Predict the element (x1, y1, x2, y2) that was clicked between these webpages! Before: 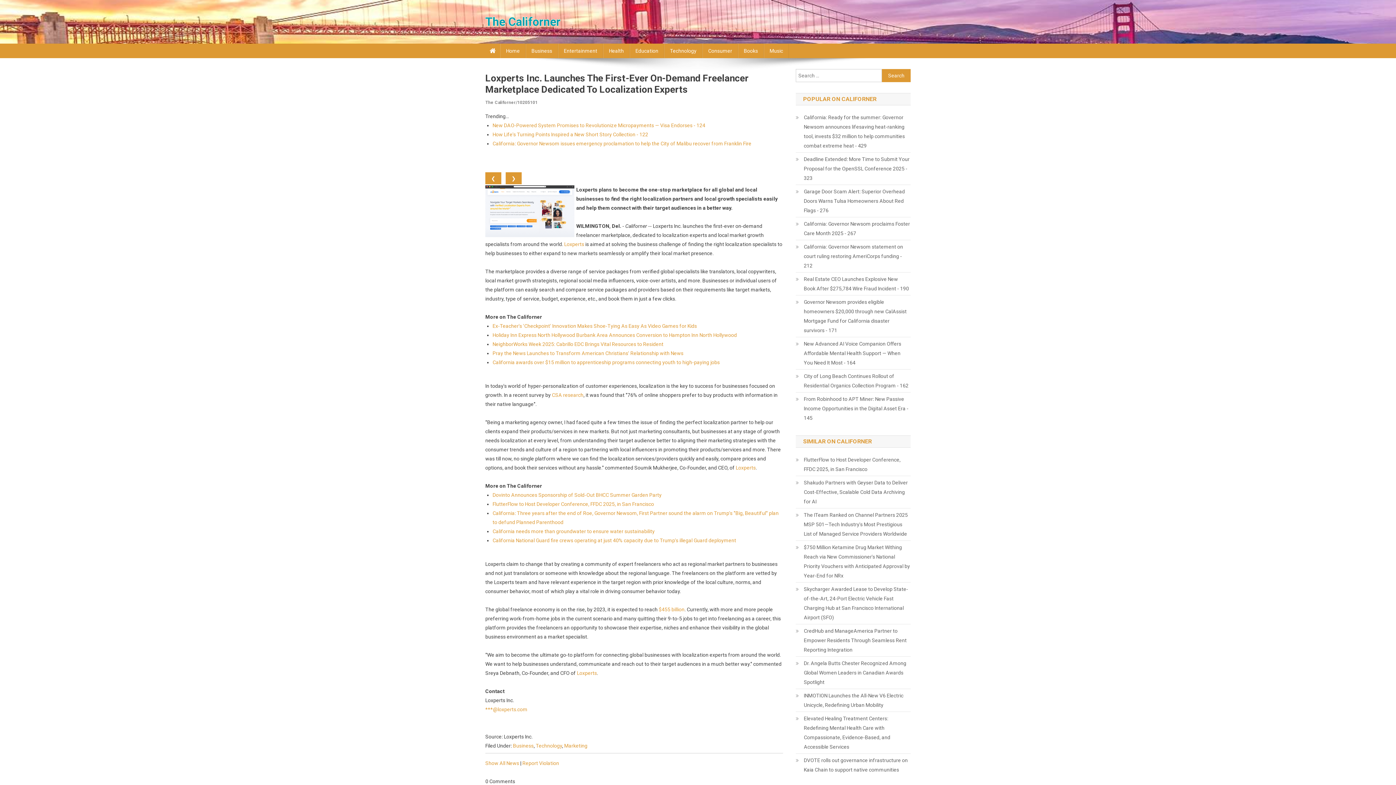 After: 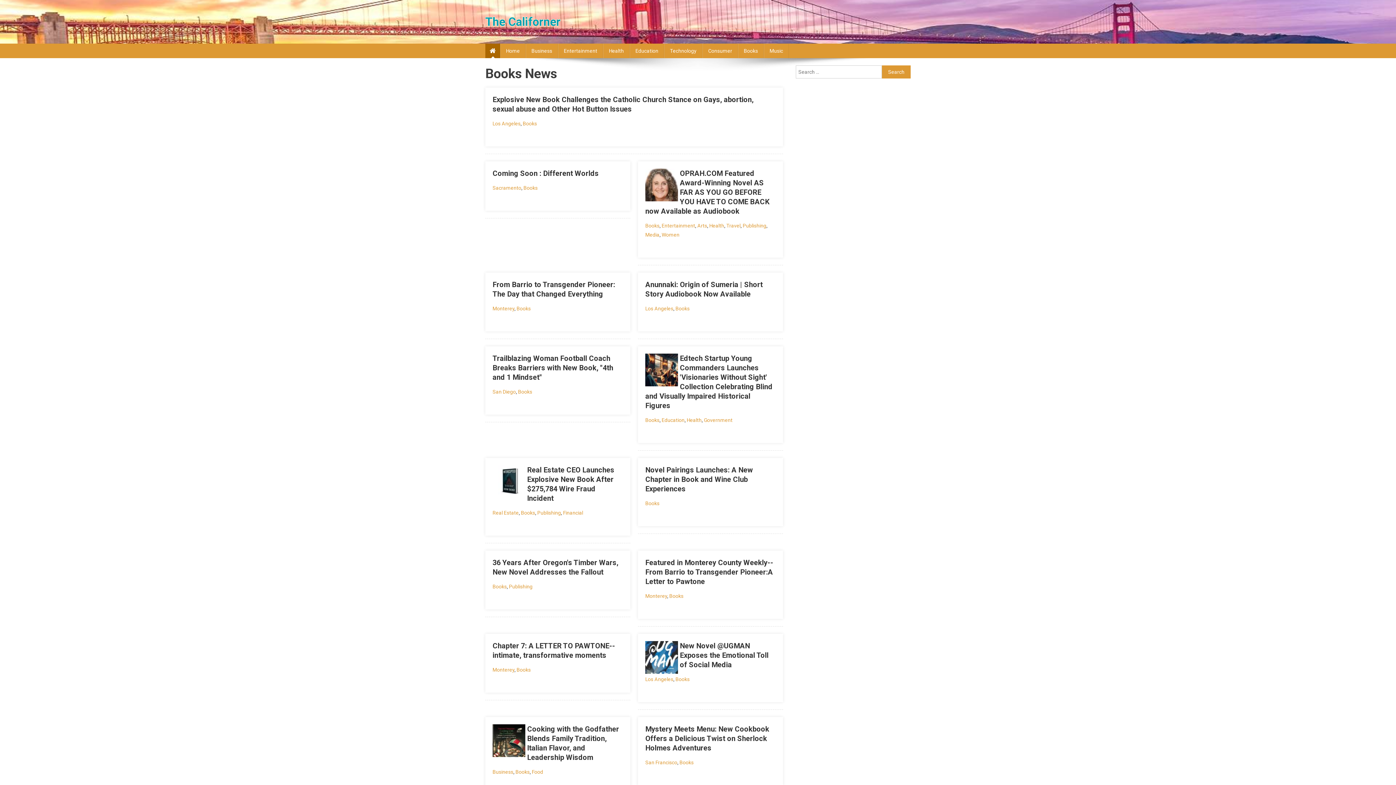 Action: bbox: (738, 43, 764, 58) label: Books